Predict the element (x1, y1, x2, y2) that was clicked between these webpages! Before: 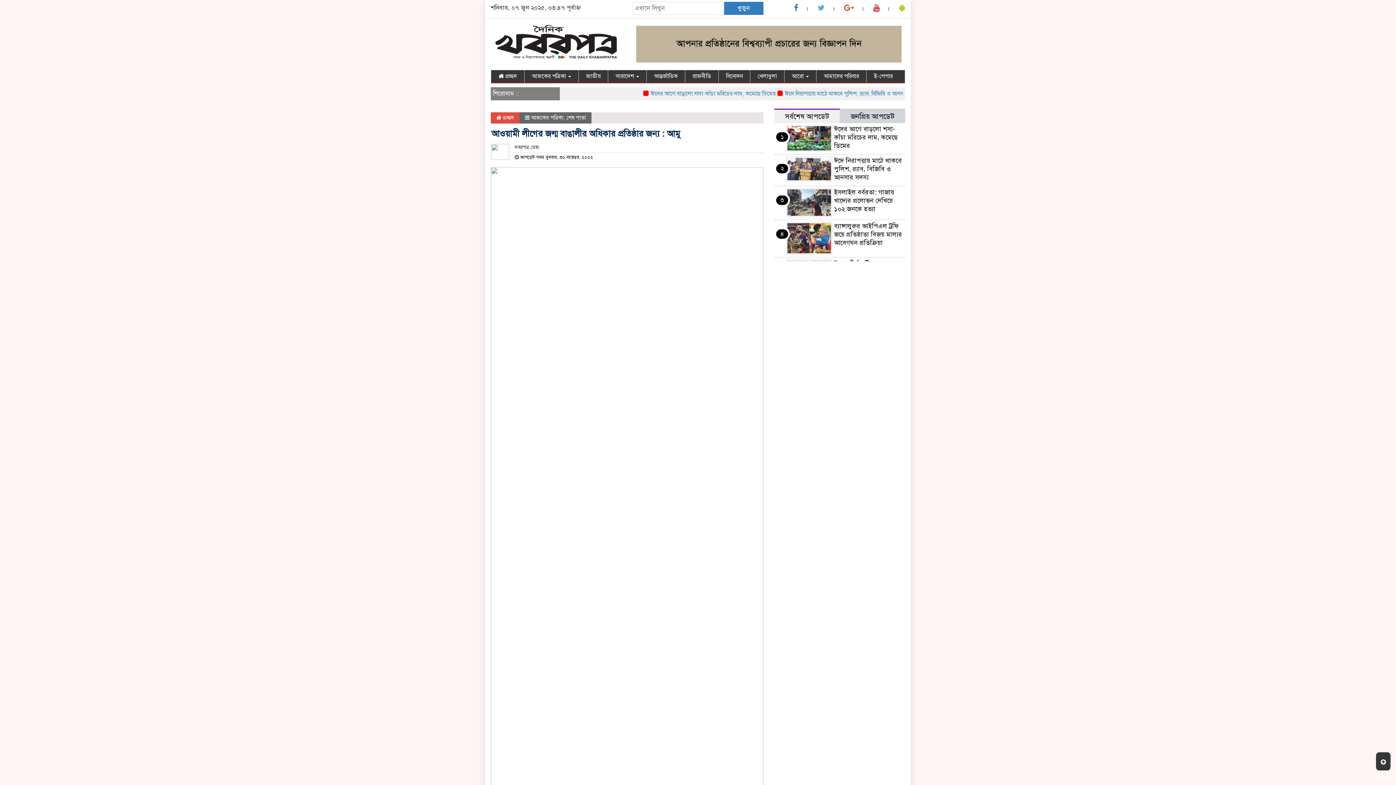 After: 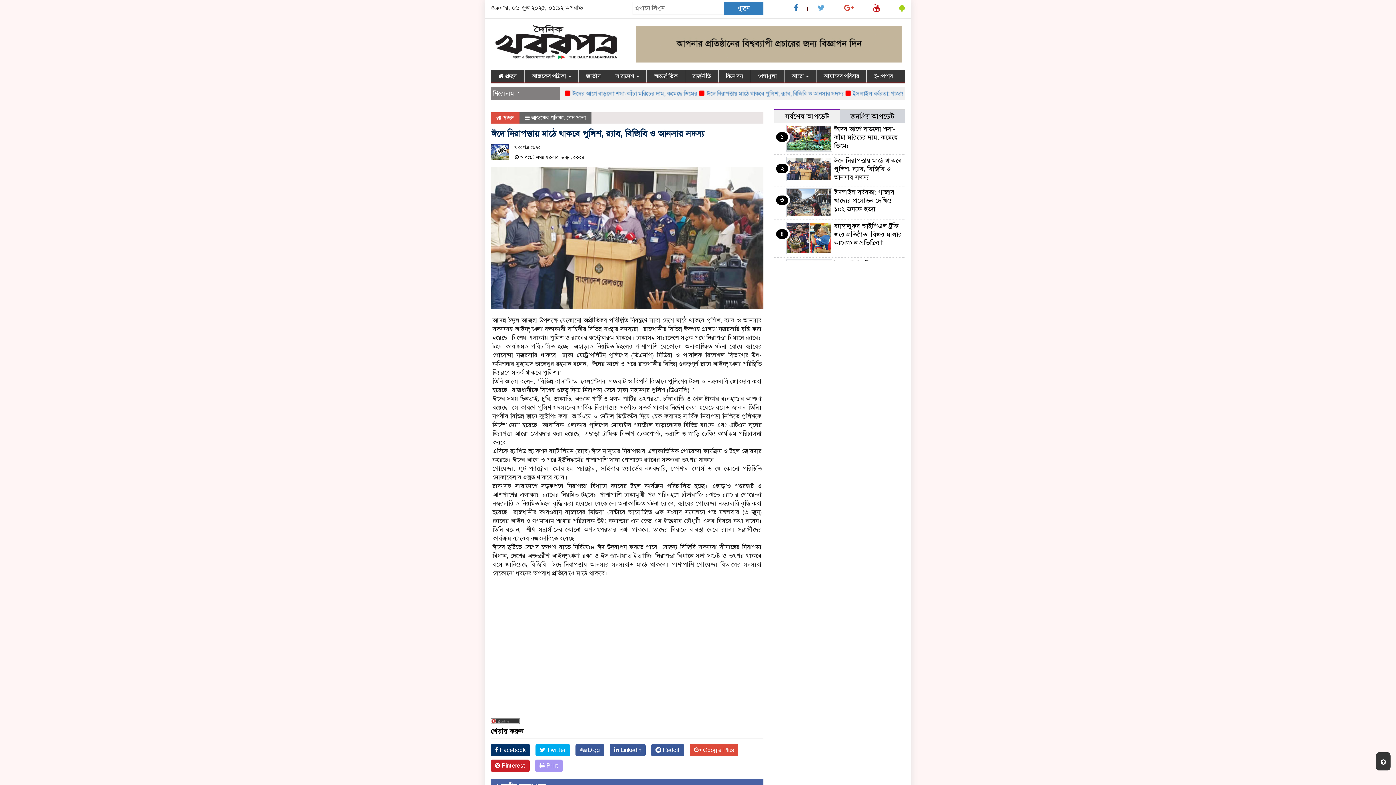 Action: label: ঈদে নিরাপত্তায় মাঠে থাকবে পুলিশ, র‌্যাব, বিজিবি ও আনসার সদস্য bbox: (834, 156, 901, 181)